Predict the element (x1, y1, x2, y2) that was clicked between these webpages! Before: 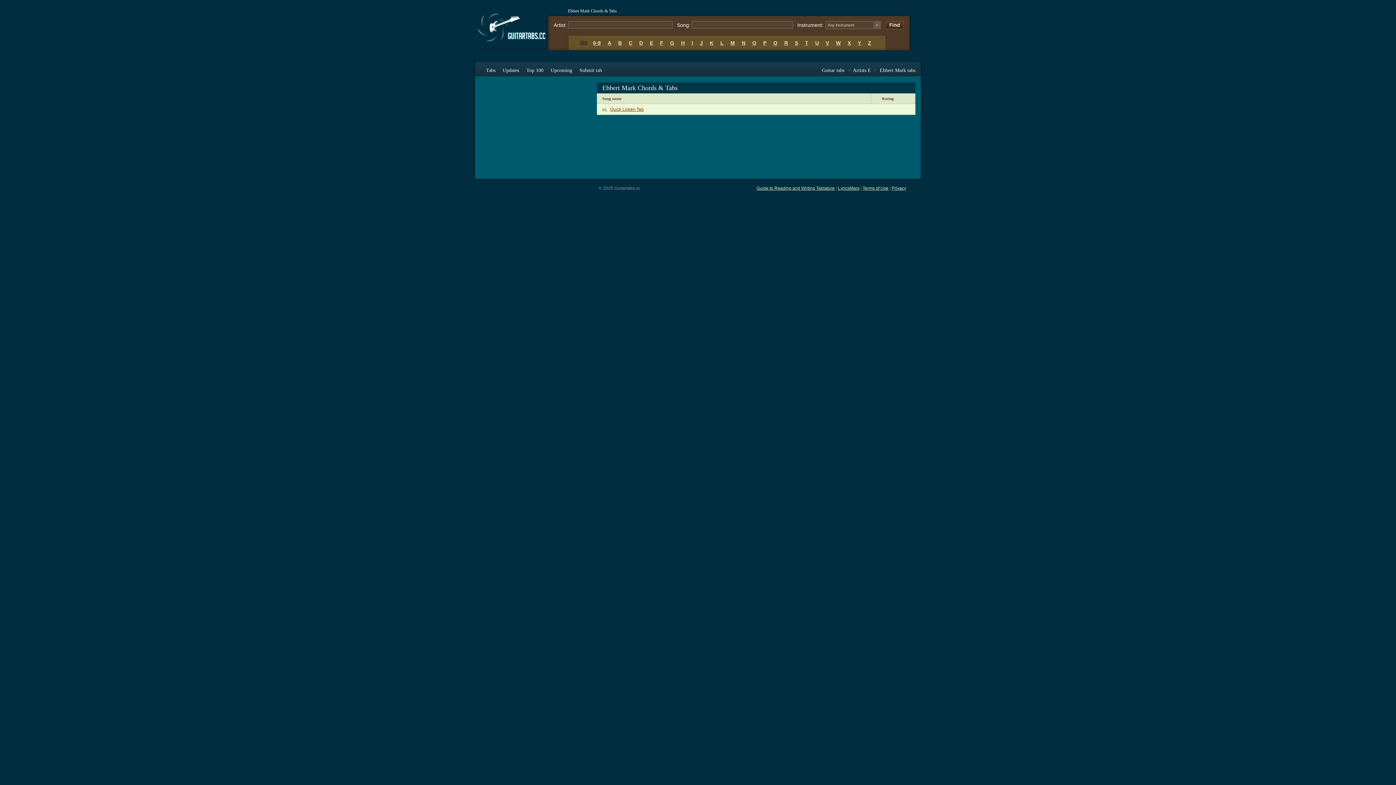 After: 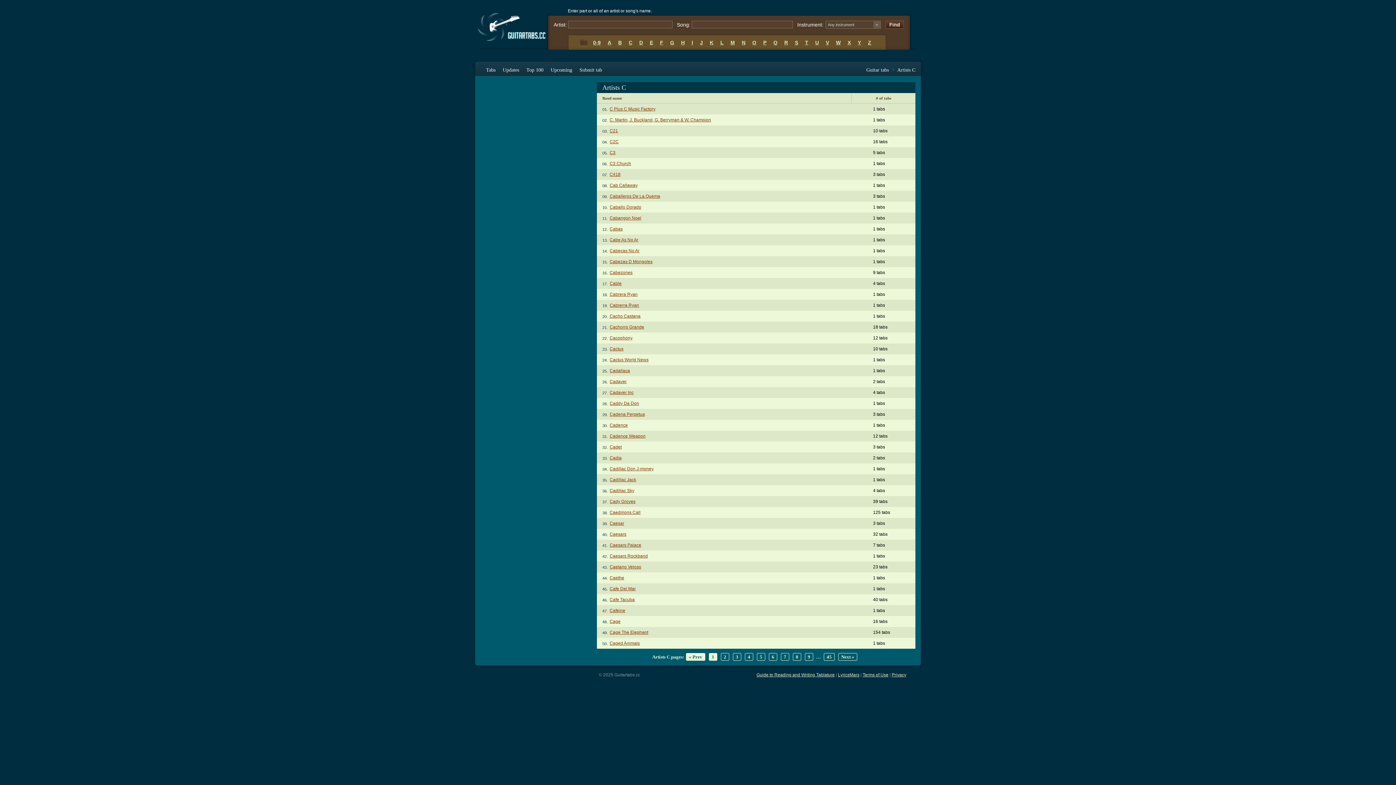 Action: bbox: (626, 35, 635, 50) label: C